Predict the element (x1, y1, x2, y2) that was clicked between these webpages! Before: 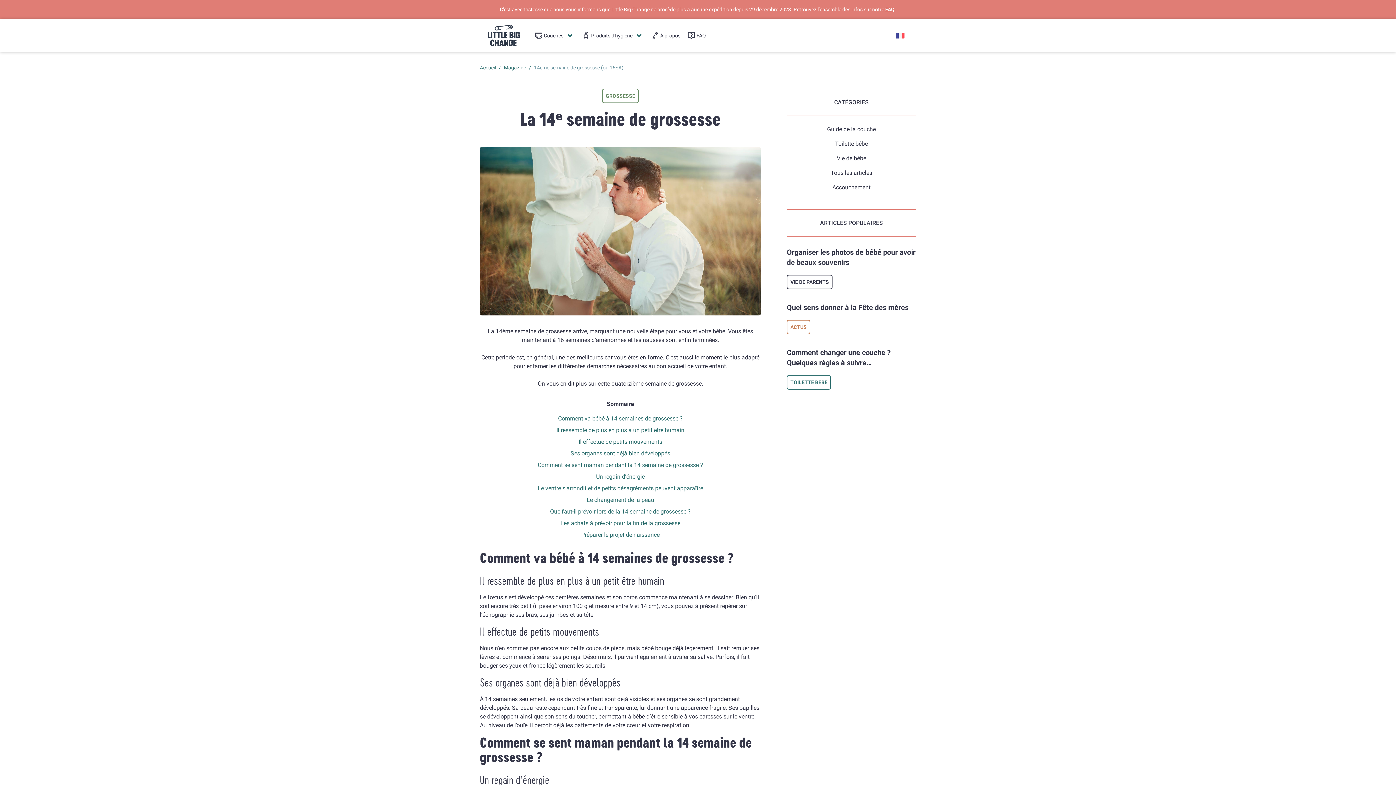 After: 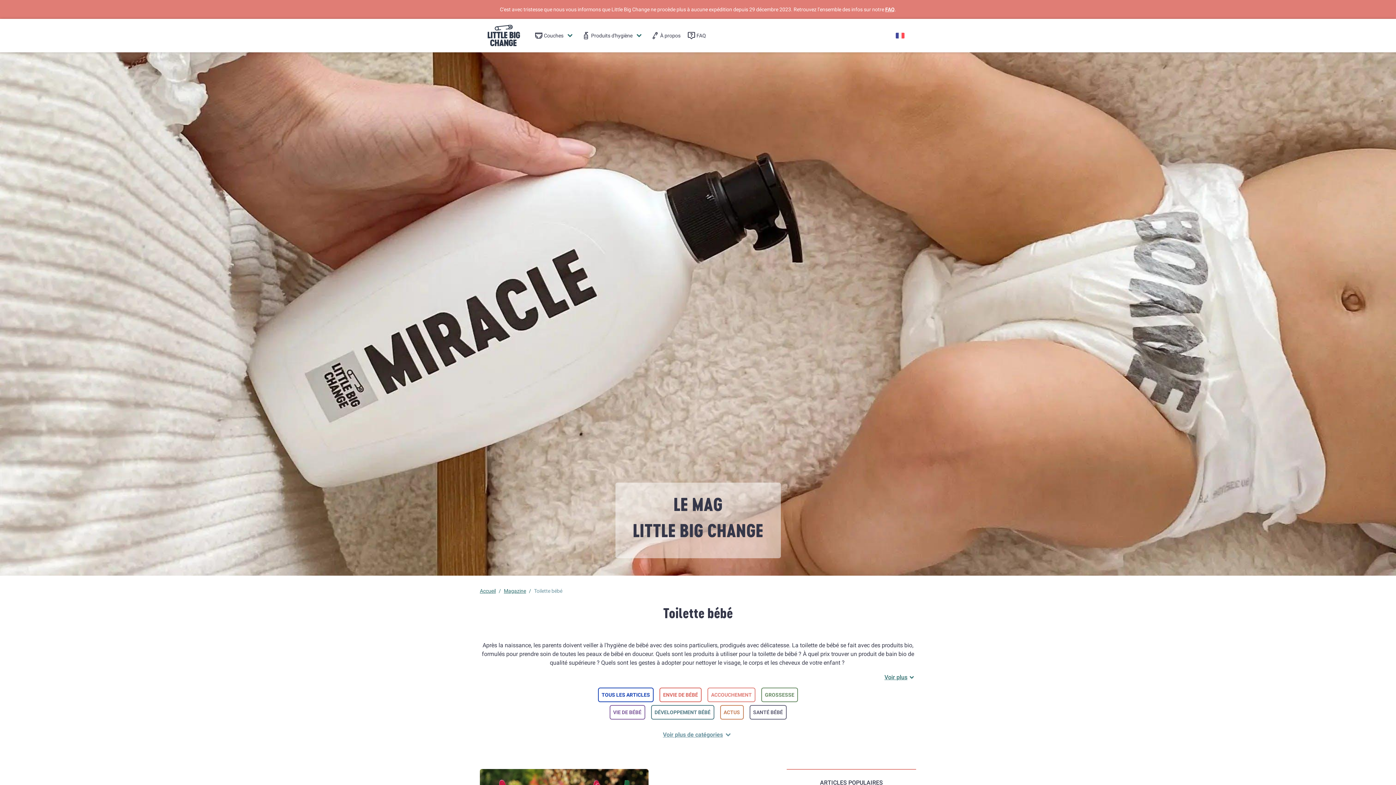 Action: bbox: (835, 140, 868, 147) label: Toilette bébé